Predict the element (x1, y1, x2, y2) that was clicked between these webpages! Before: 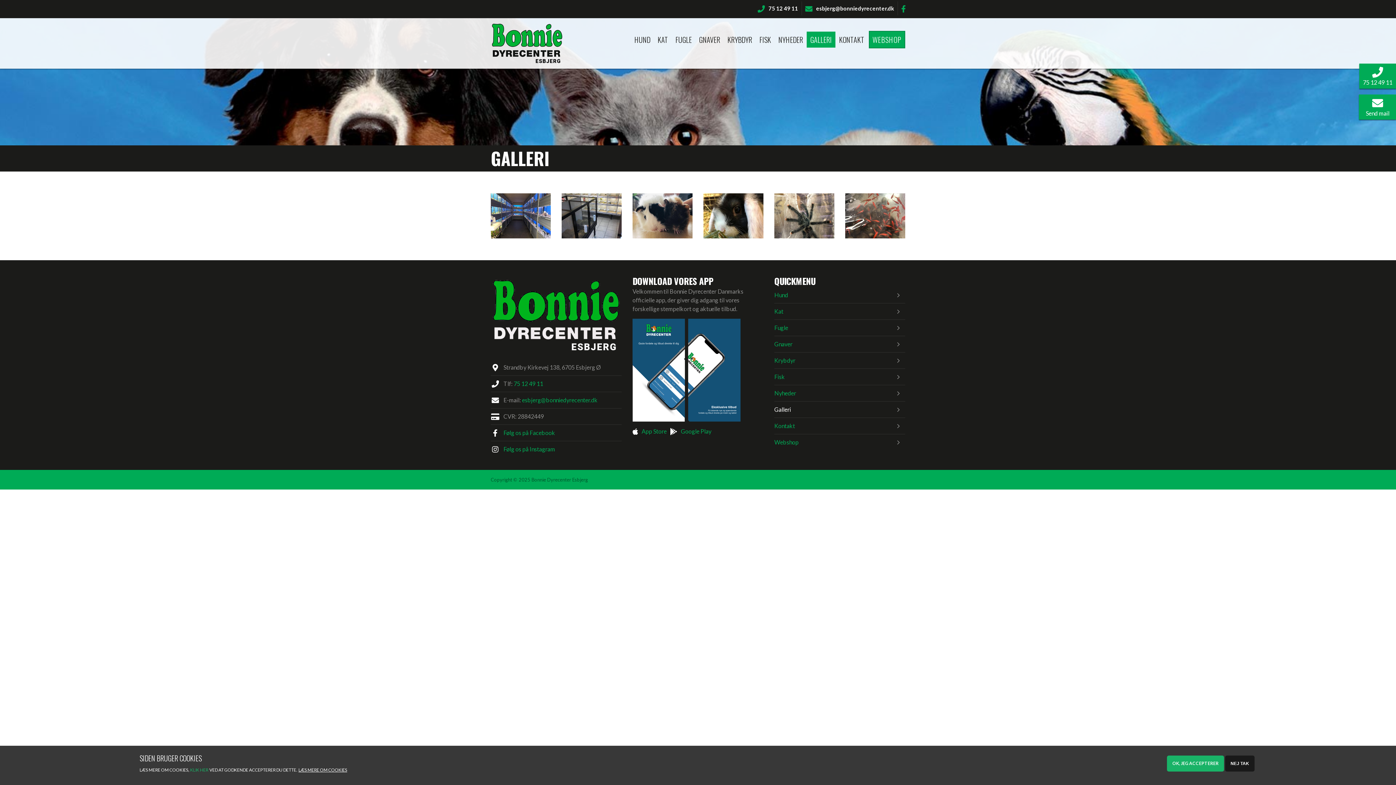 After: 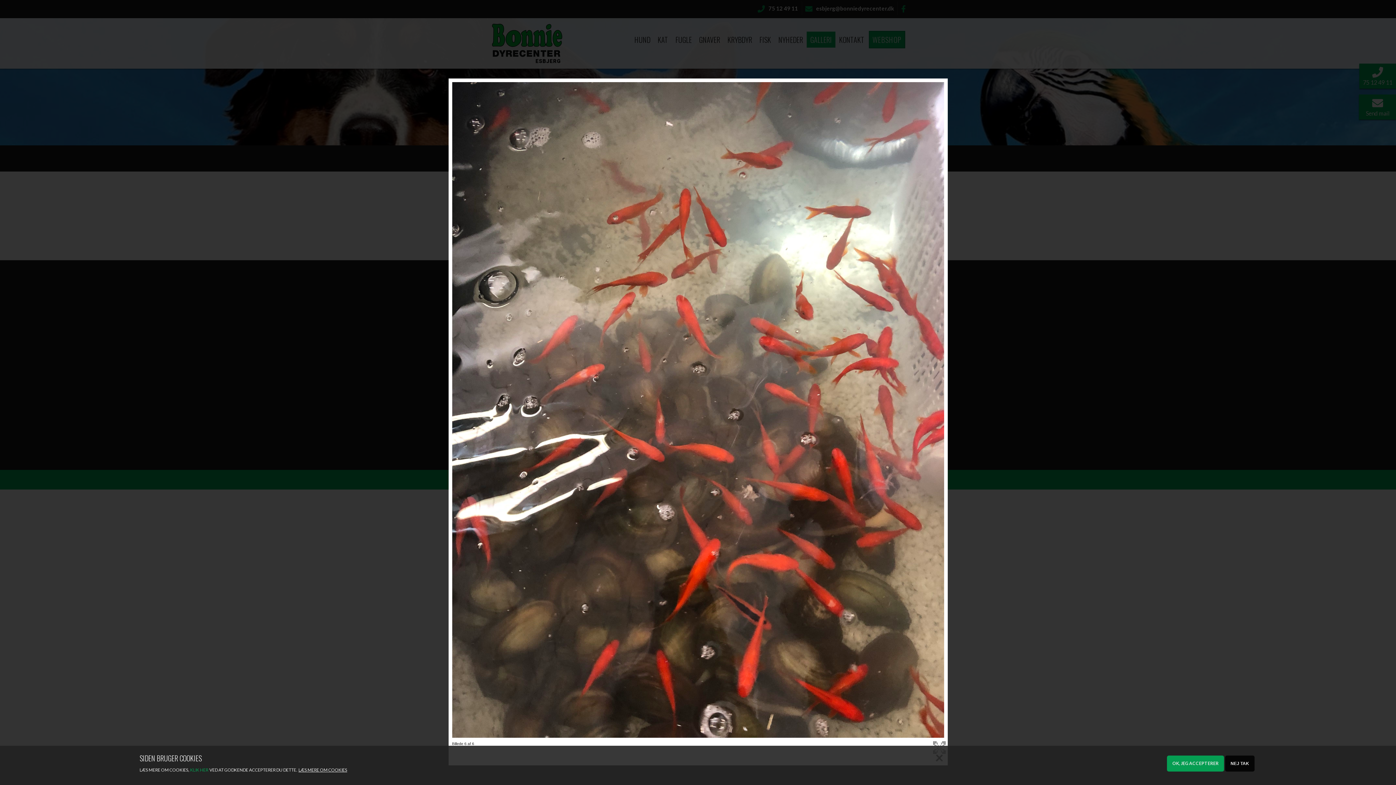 Action: bbox: (845, 211, 905, 218)